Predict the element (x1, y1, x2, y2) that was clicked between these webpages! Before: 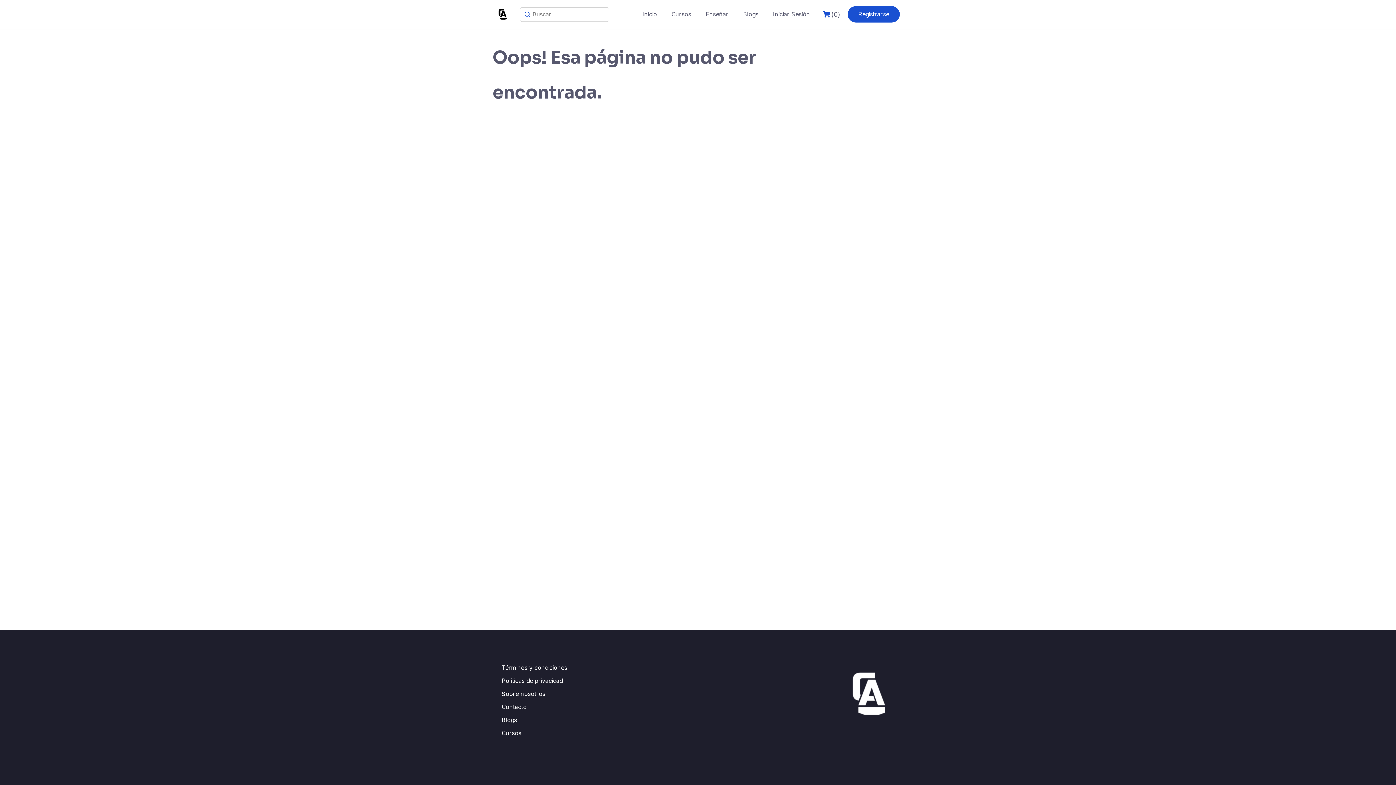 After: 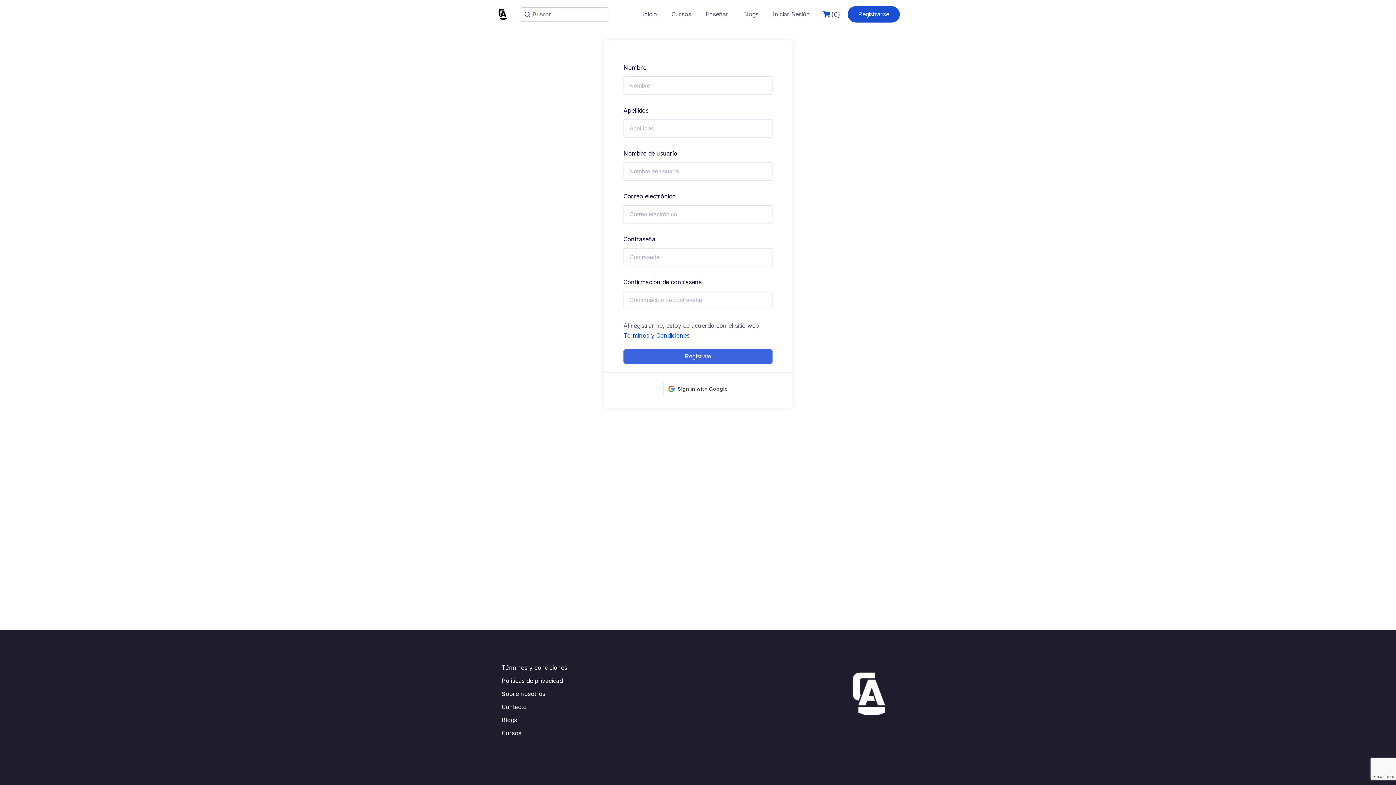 Action: bbox: (848, 6, 900, 22) label: Registrarse